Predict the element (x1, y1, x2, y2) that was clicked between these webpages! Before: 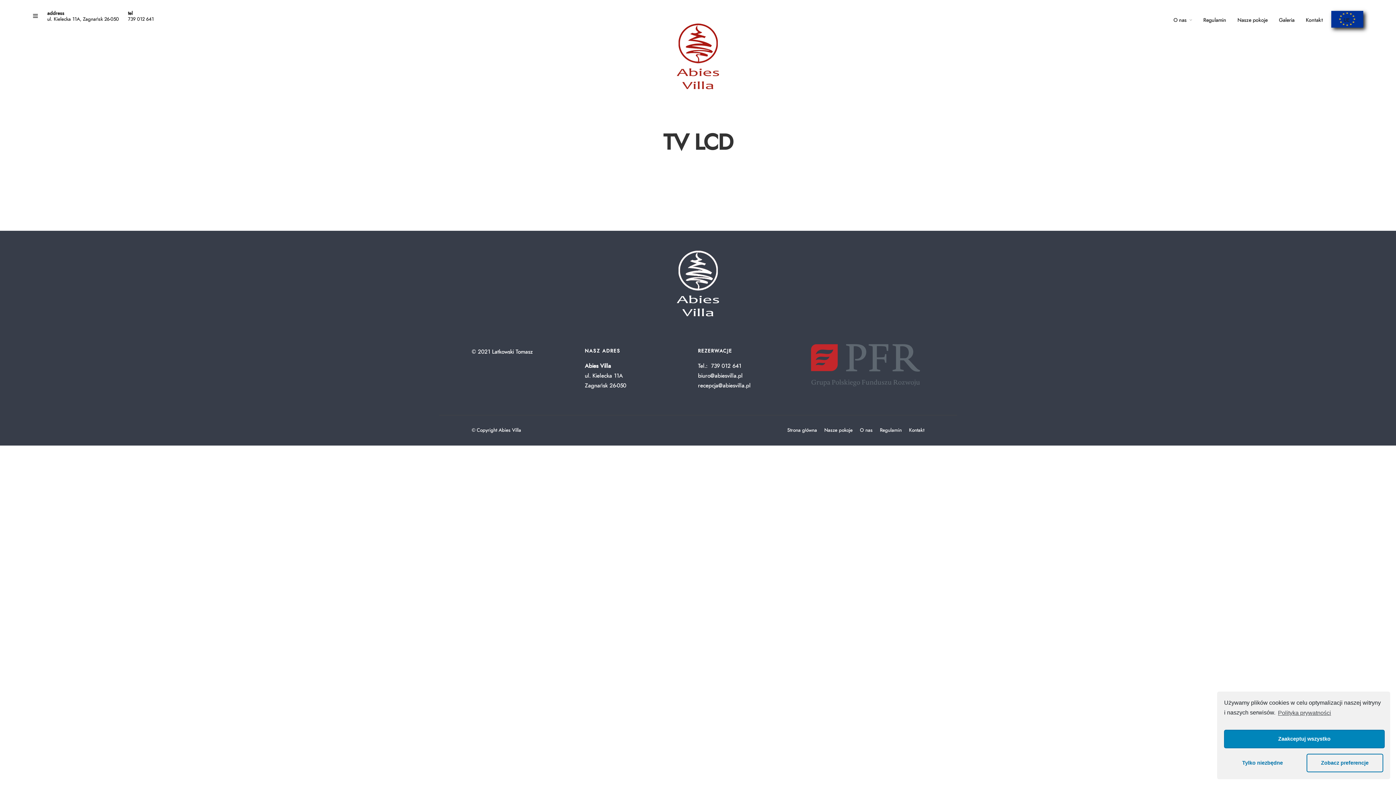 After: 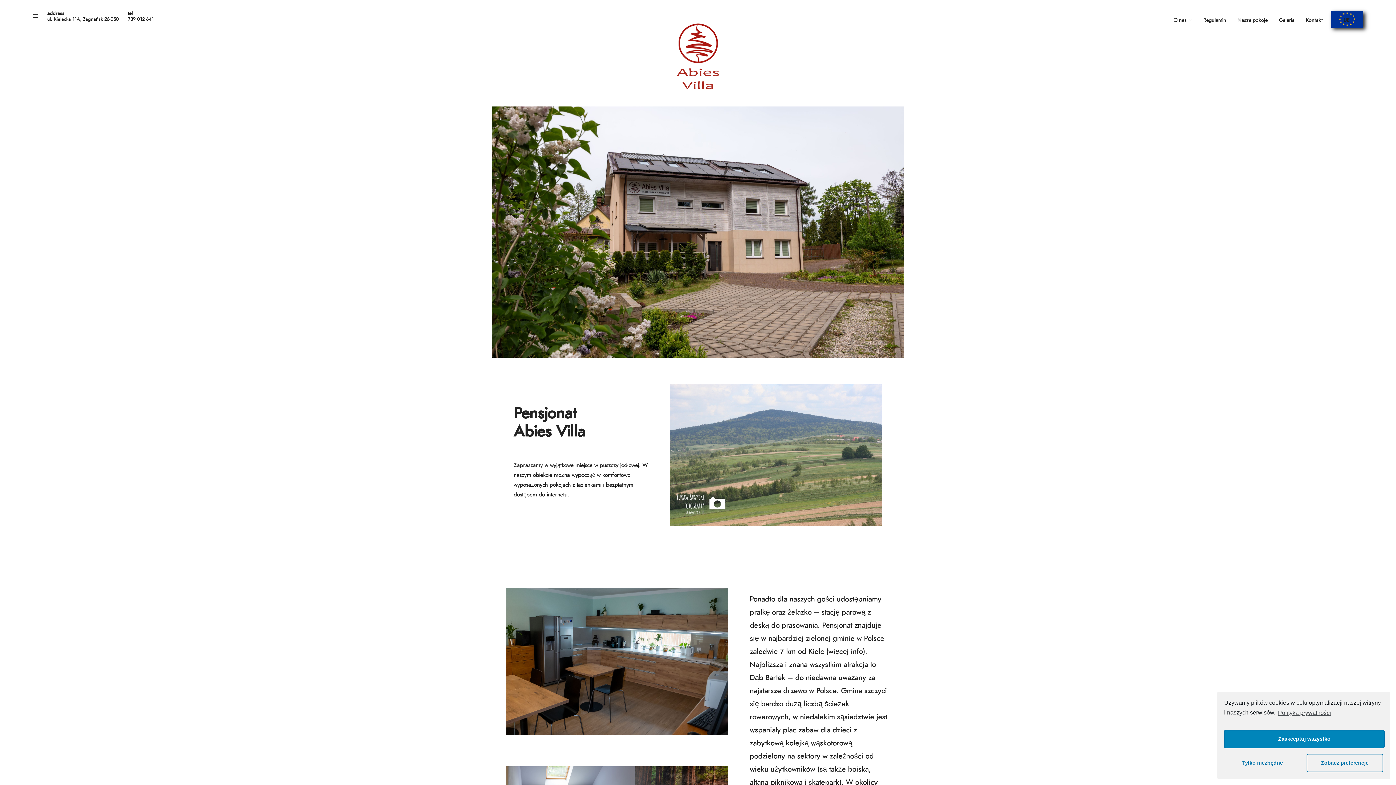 Action: bbox: (1173, 16, 1192, 25) label: O nas